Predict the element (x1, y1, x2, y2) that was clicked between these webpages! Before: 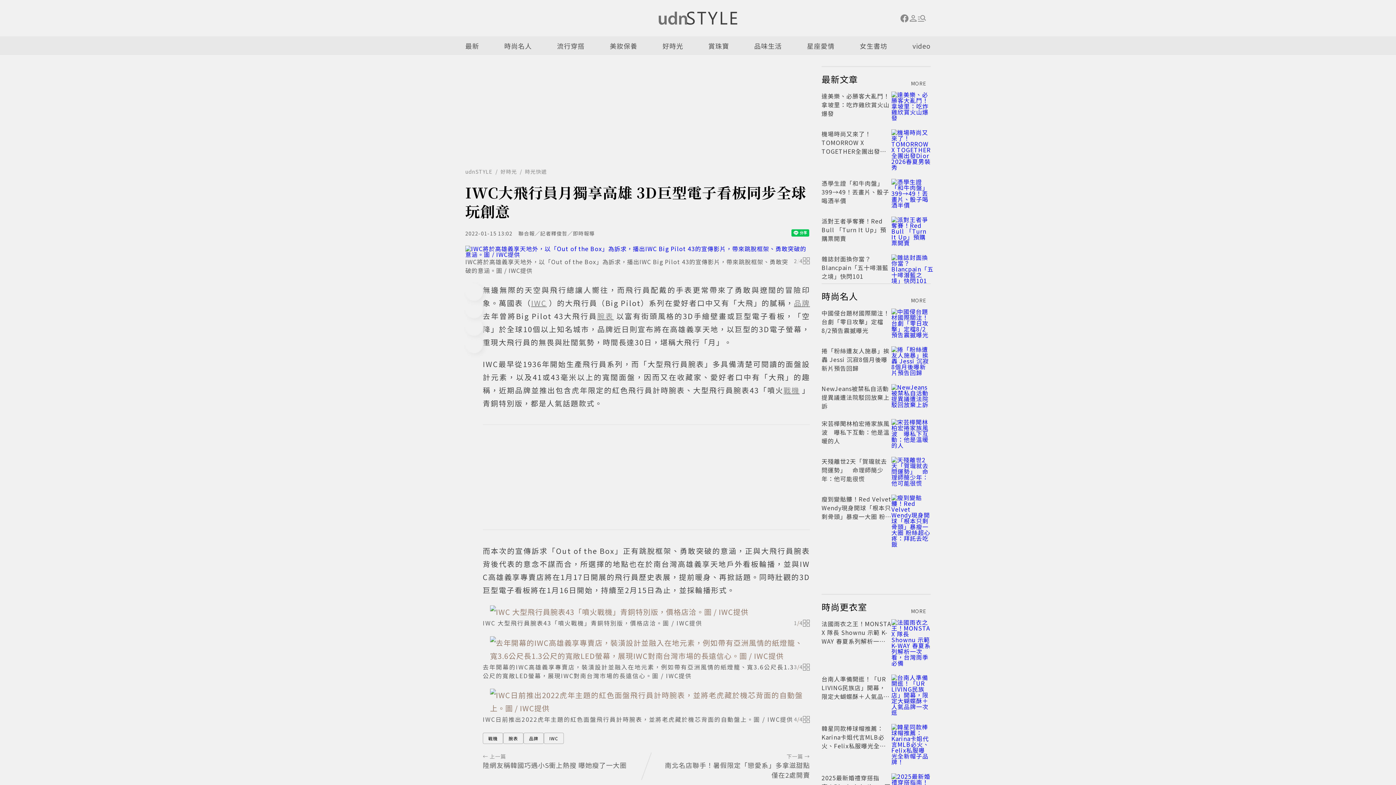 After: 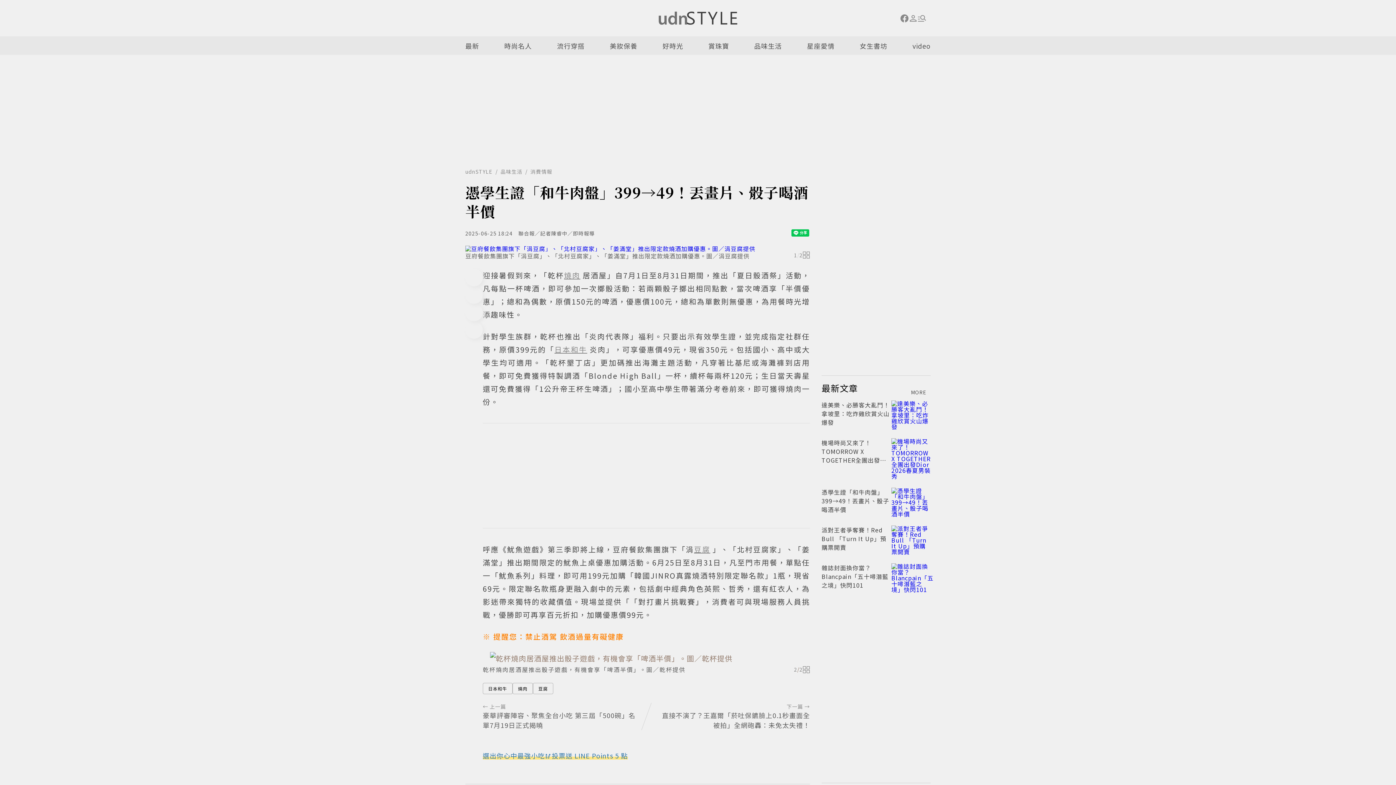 Action: bbox: (891, 178, 930, 208)